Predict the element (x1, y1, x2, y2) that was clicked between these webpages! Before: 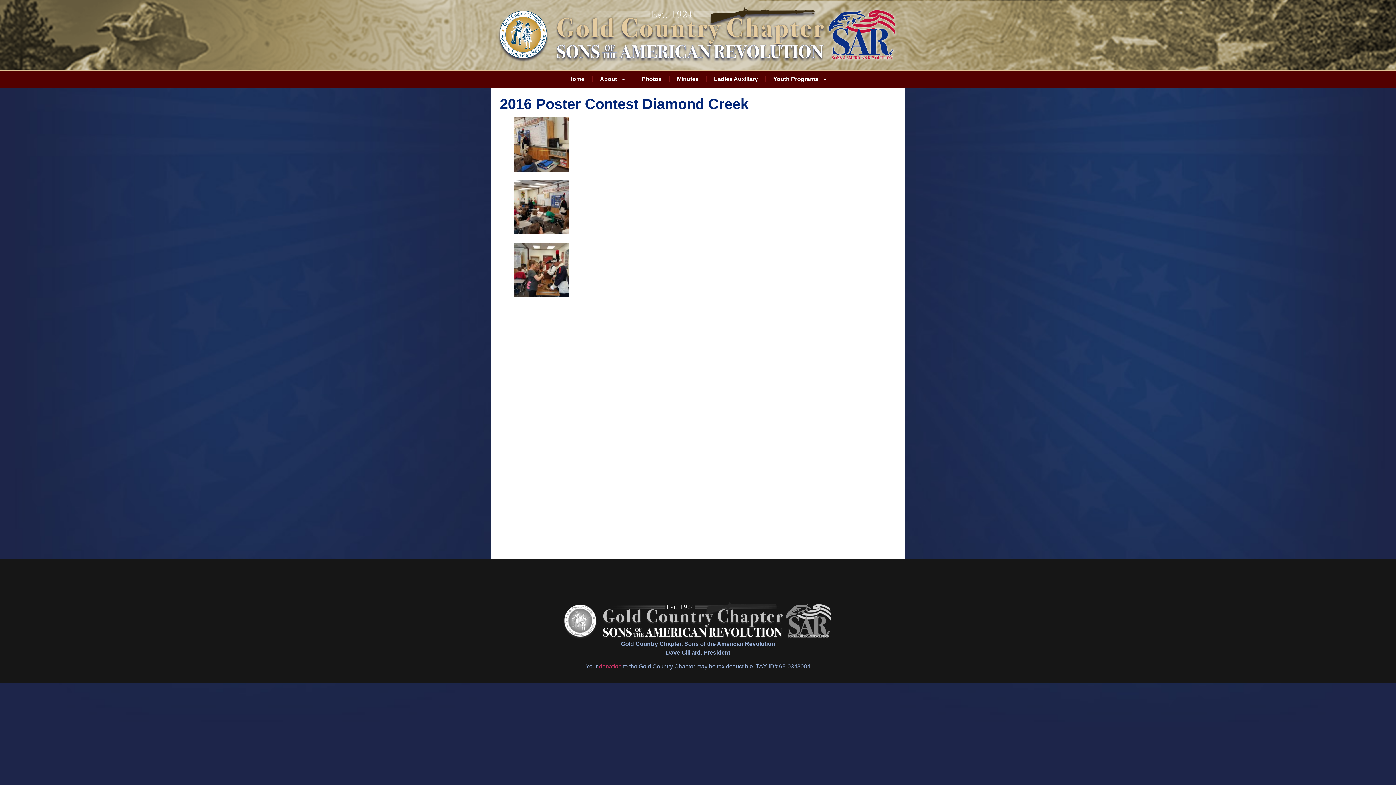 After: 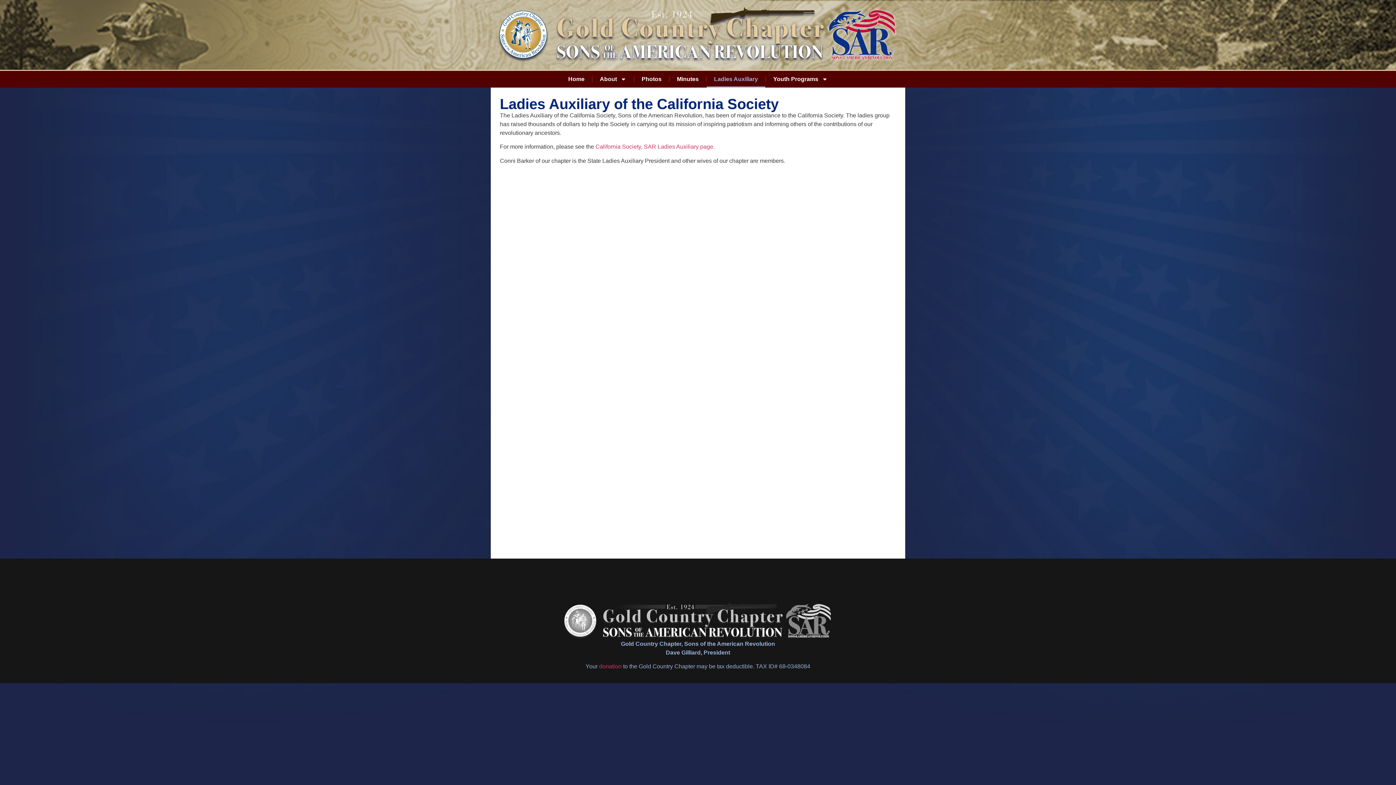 Action: label: Ladies Auxiliary bbox: (706, 70, 765, 87)